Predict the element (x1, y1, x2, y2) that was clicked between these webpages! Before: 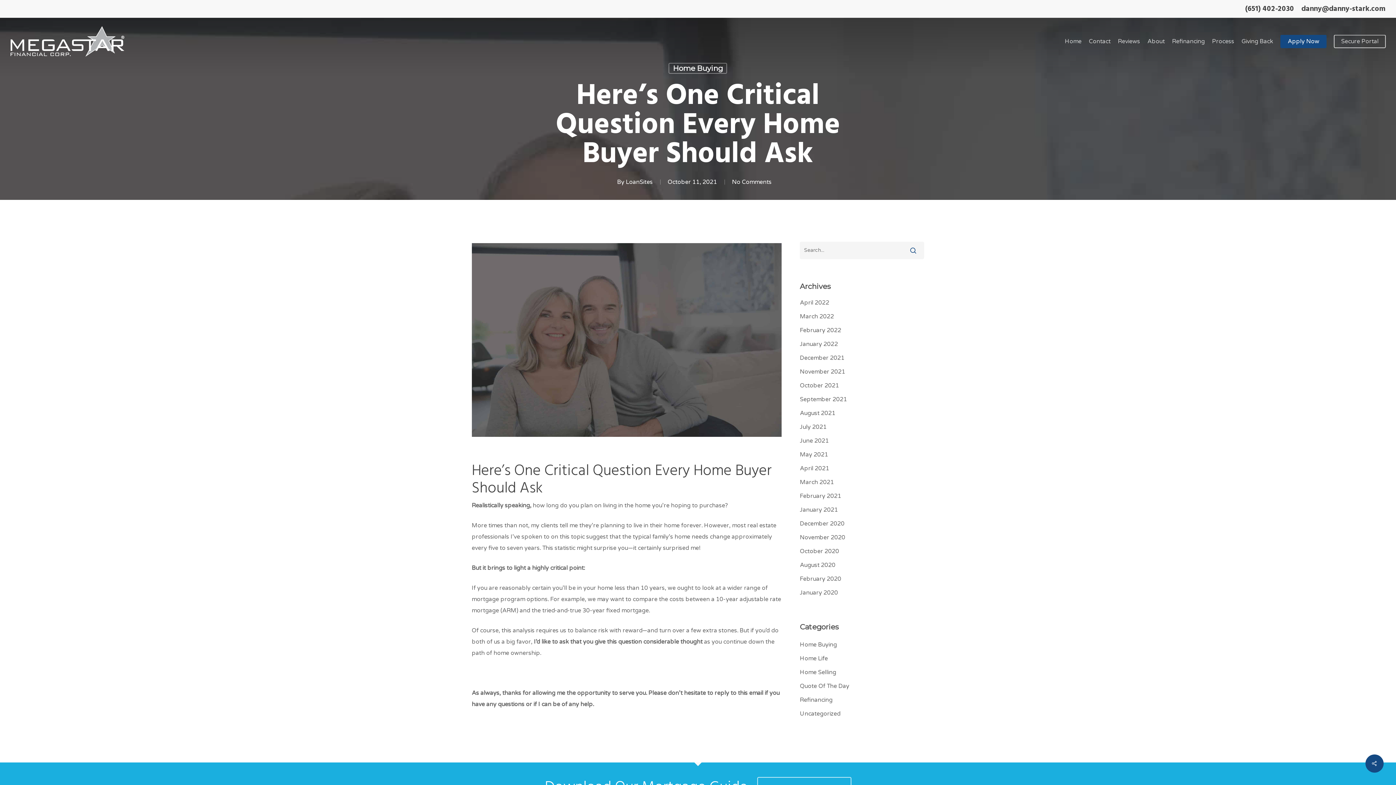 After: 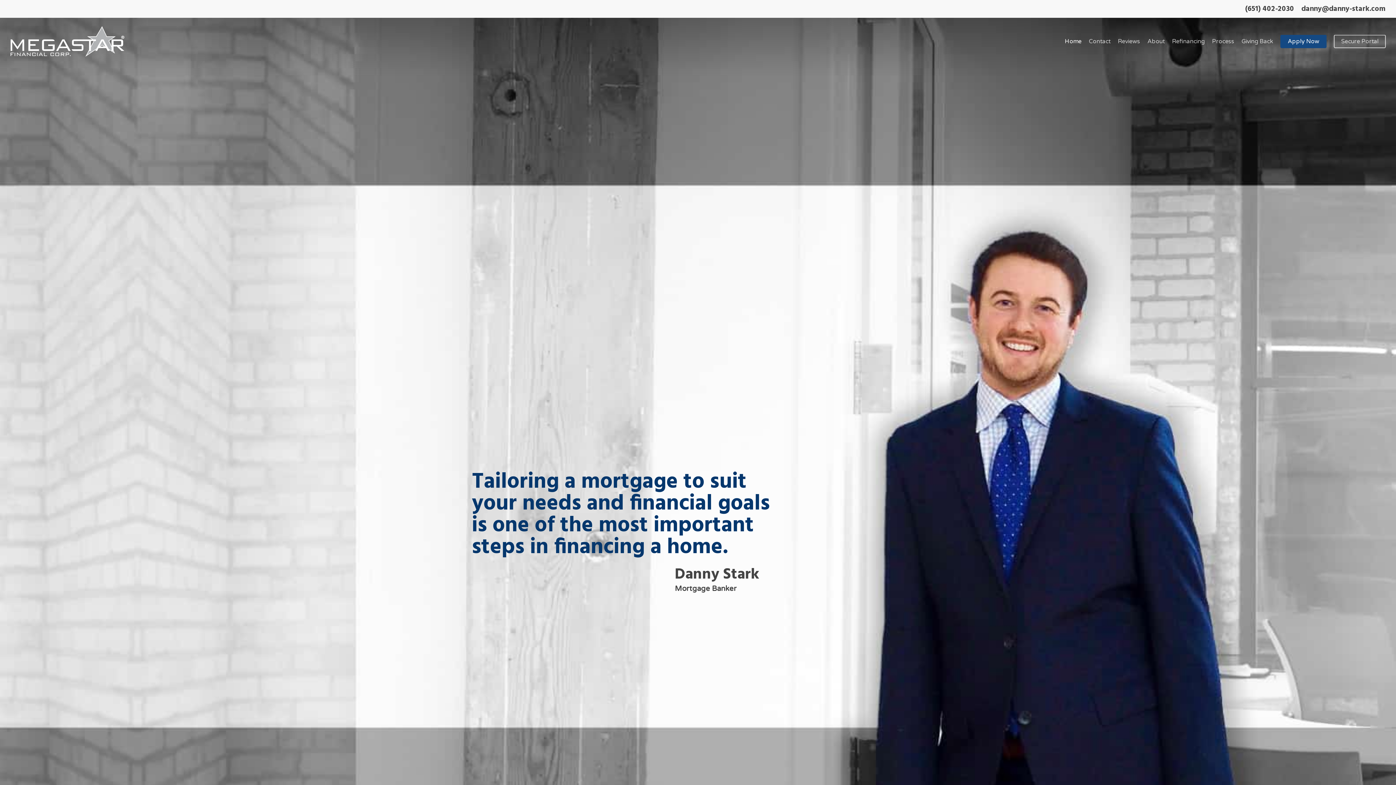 Action: bbox: (1061, 38, 1085, 44) label: Home